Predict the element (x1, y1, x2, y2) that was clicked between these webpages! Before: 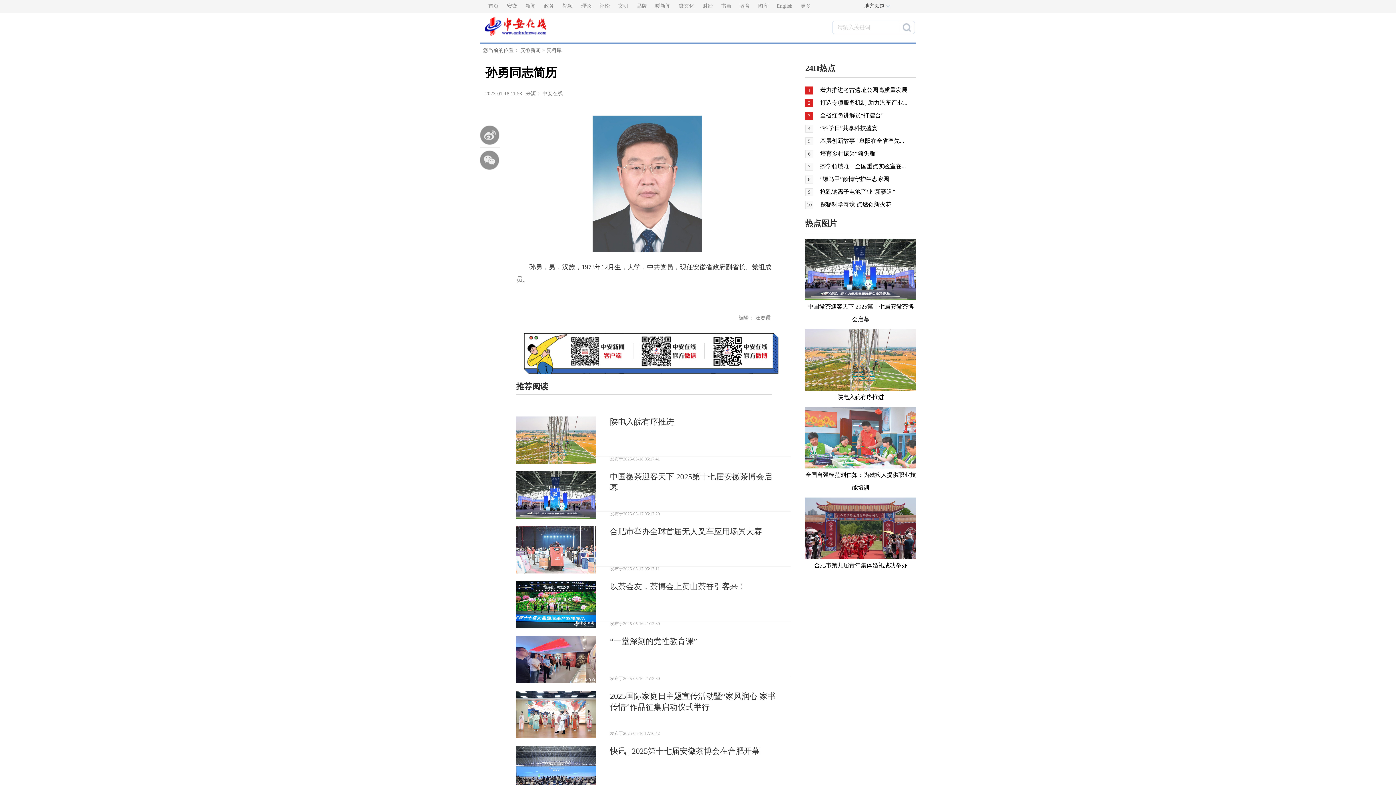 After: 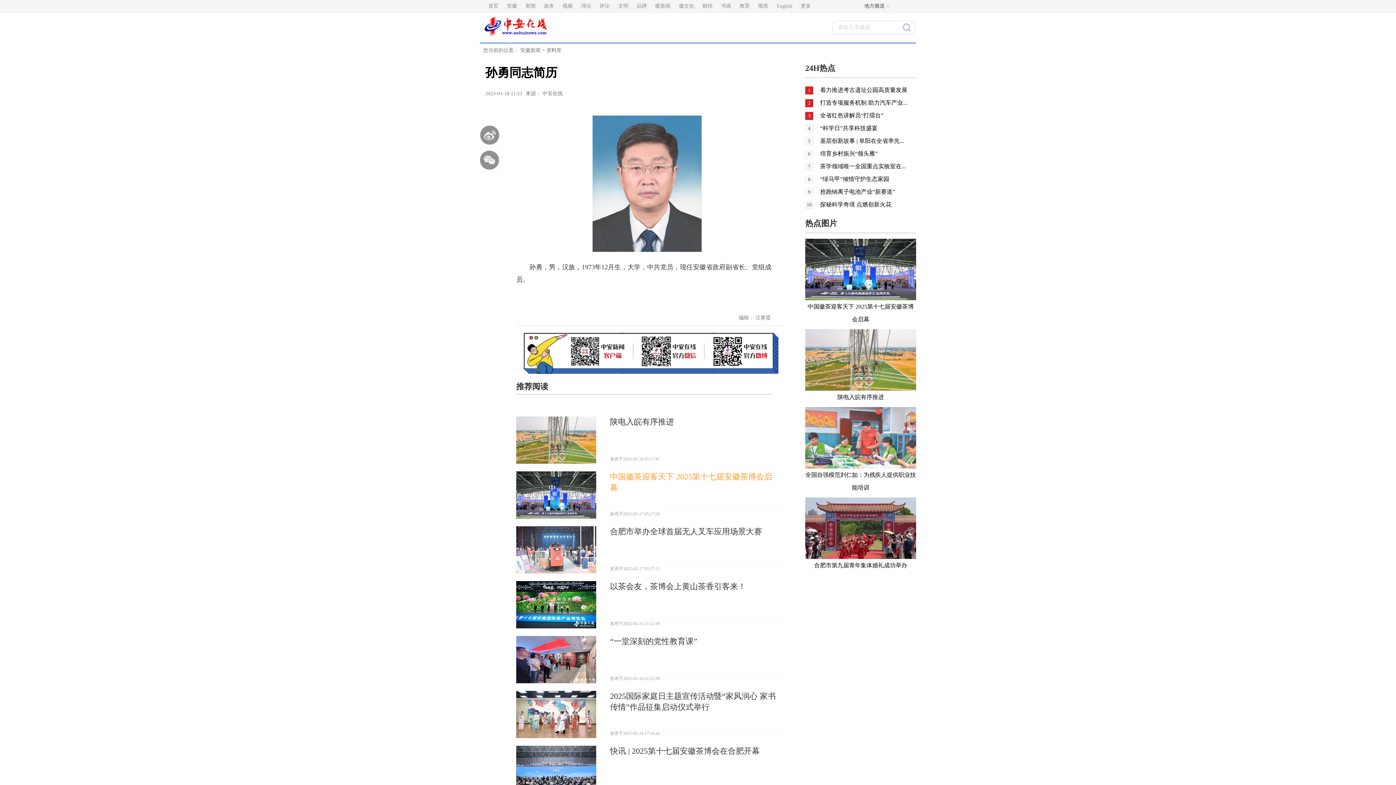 Action: label: 中国徽茶迎客天下 2025第十七届安徽茶博会启幕 bbox: (610, 471, 780, 503)